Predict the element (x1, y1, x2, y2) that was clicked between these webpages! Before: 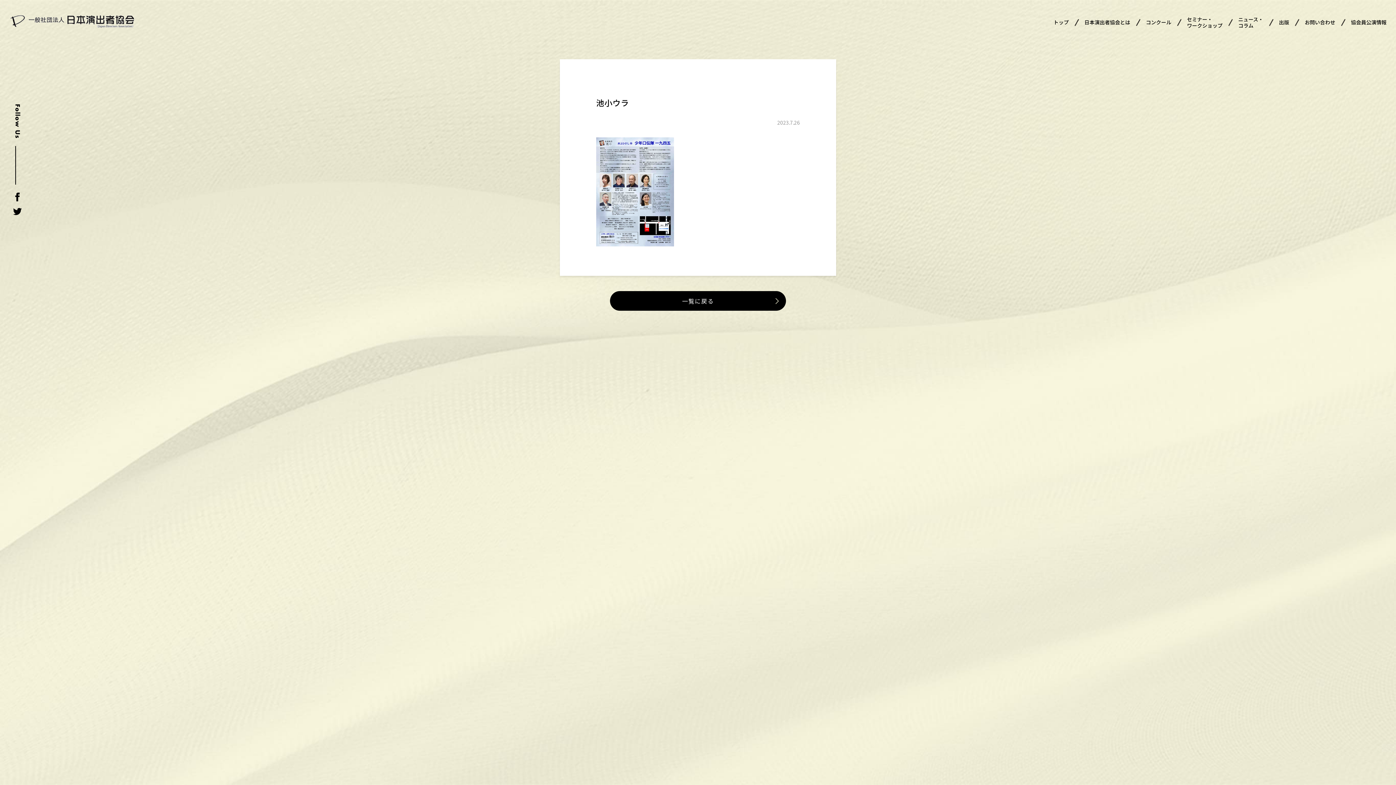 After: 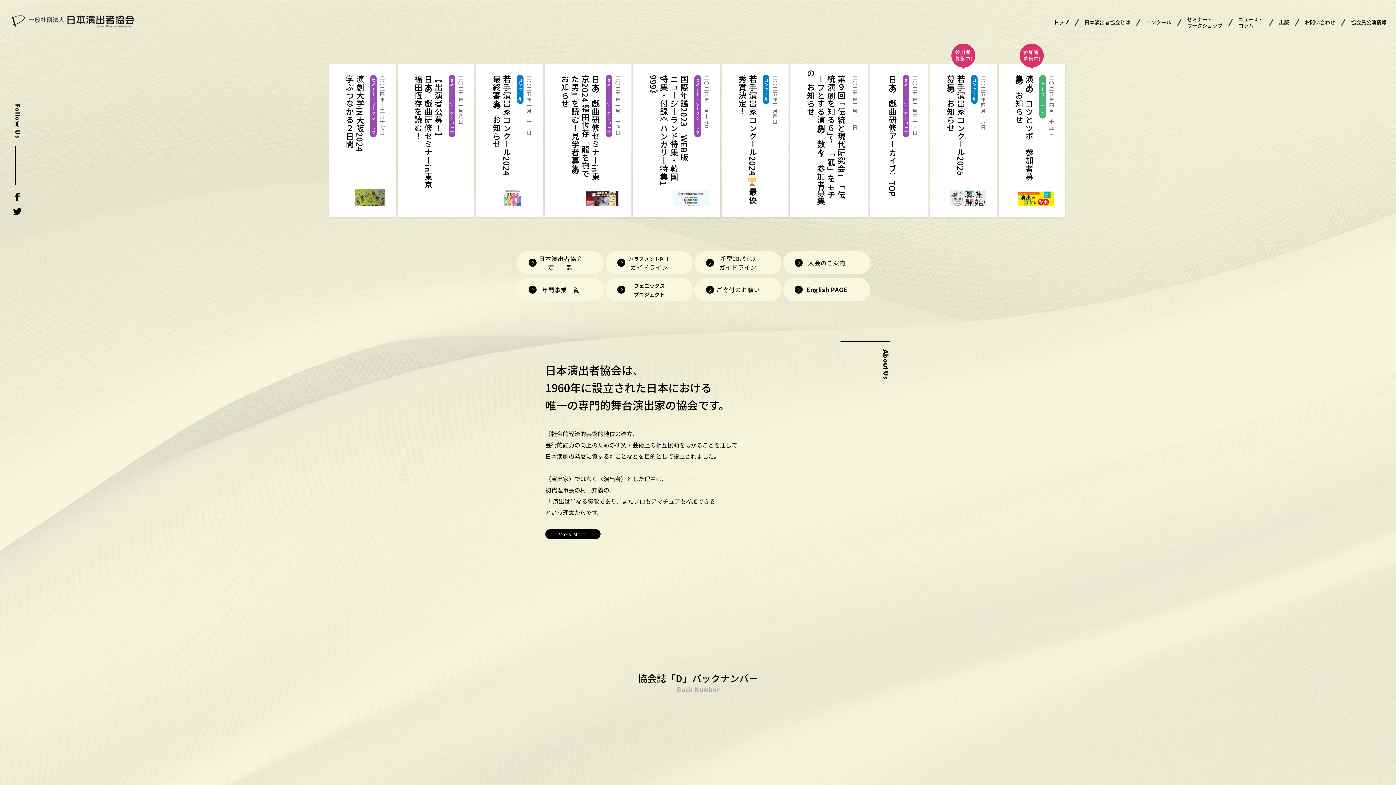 Action: bbox: (1053, 19, 1069, 25) label: トップ